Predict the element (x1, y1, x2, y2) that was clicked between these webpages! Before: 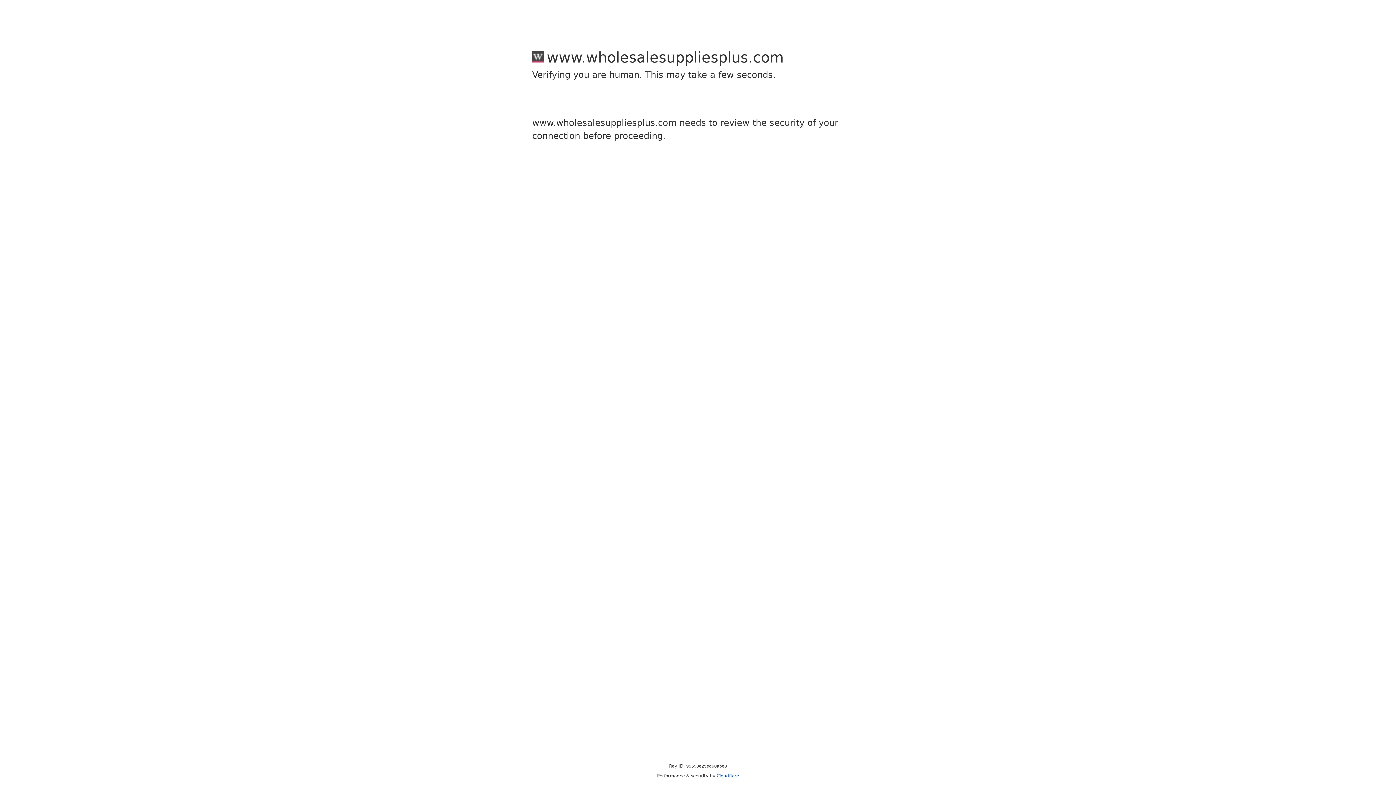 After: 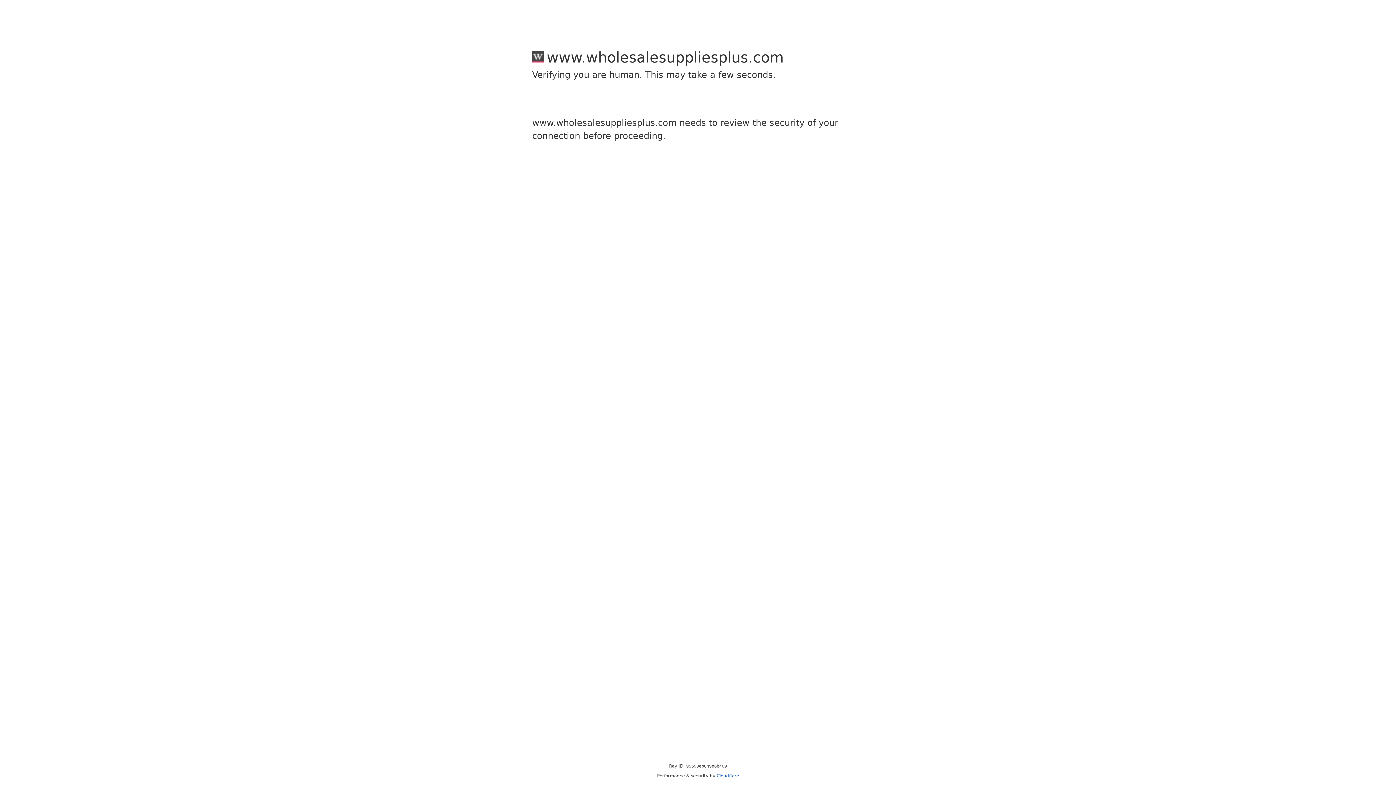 Action: bbox: (716, 773, 739, 778) label: Cloudflare